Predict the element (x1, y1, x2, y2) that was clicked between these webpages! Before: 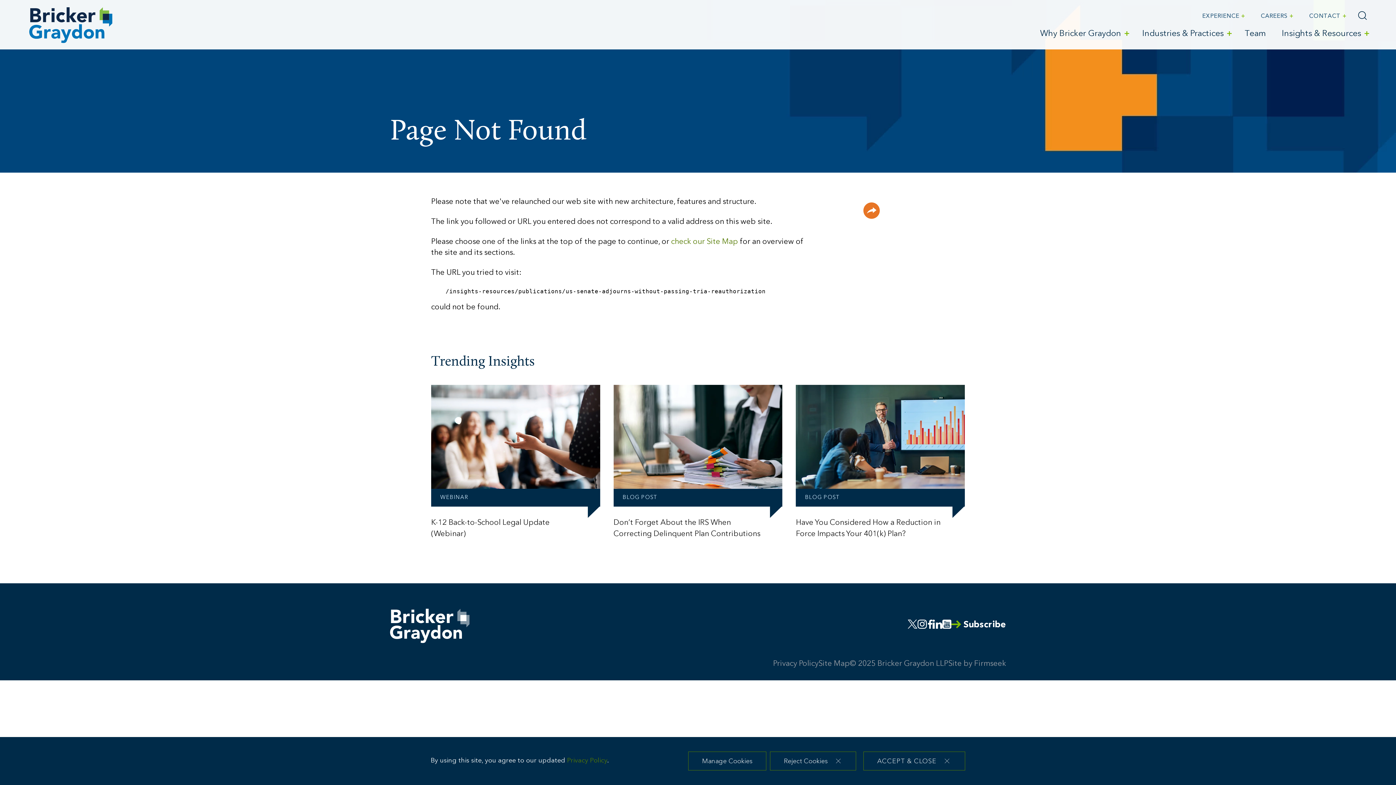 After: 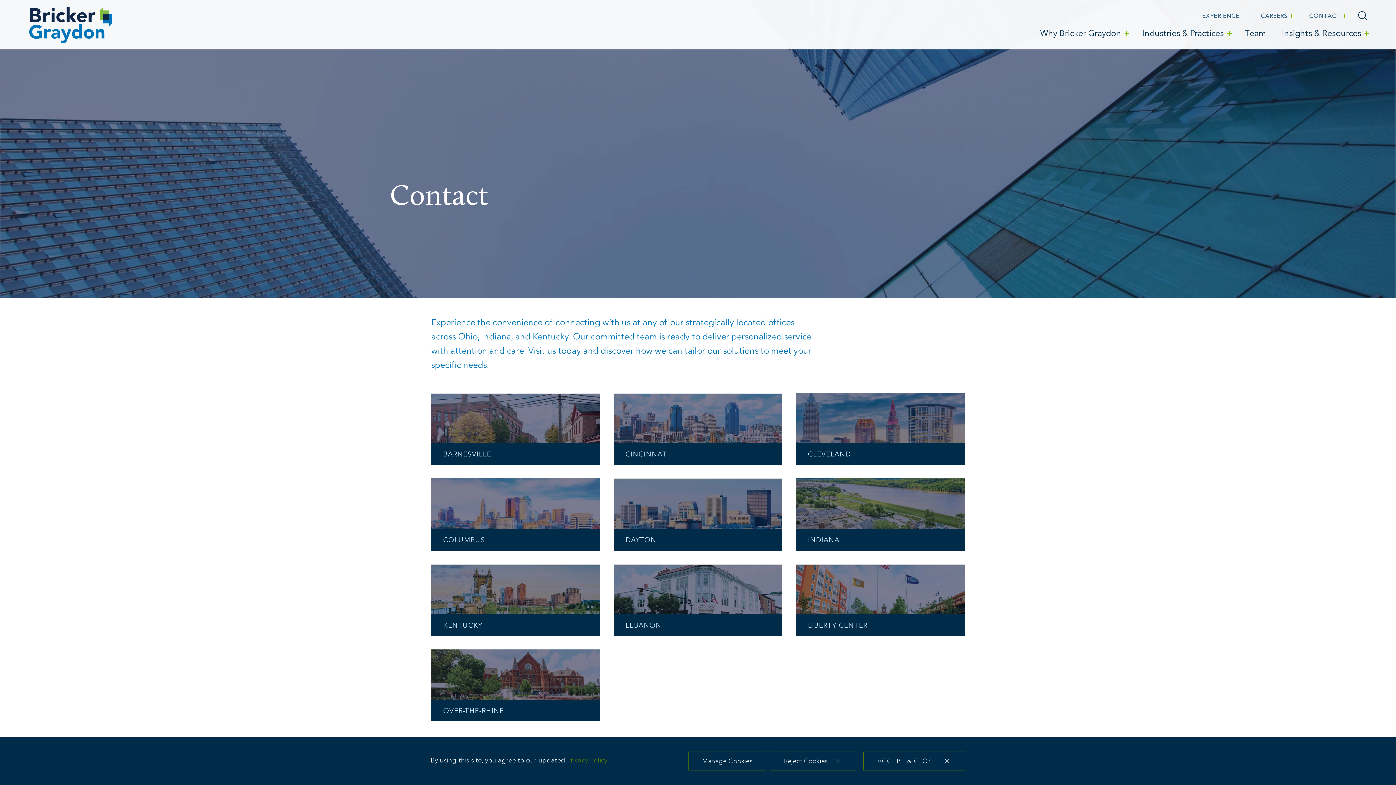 Action: label: CONTACT bbox: (1309, 12, 1345, 21)